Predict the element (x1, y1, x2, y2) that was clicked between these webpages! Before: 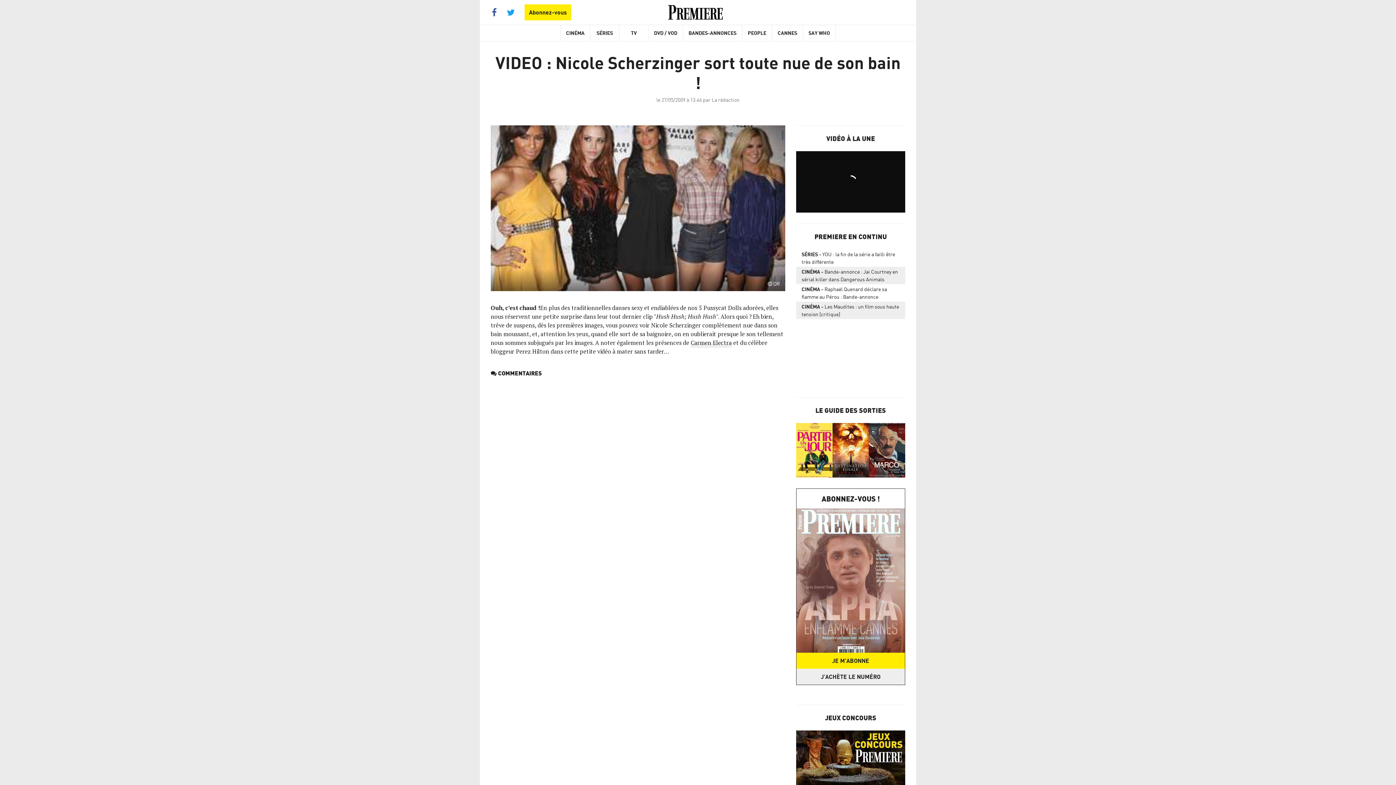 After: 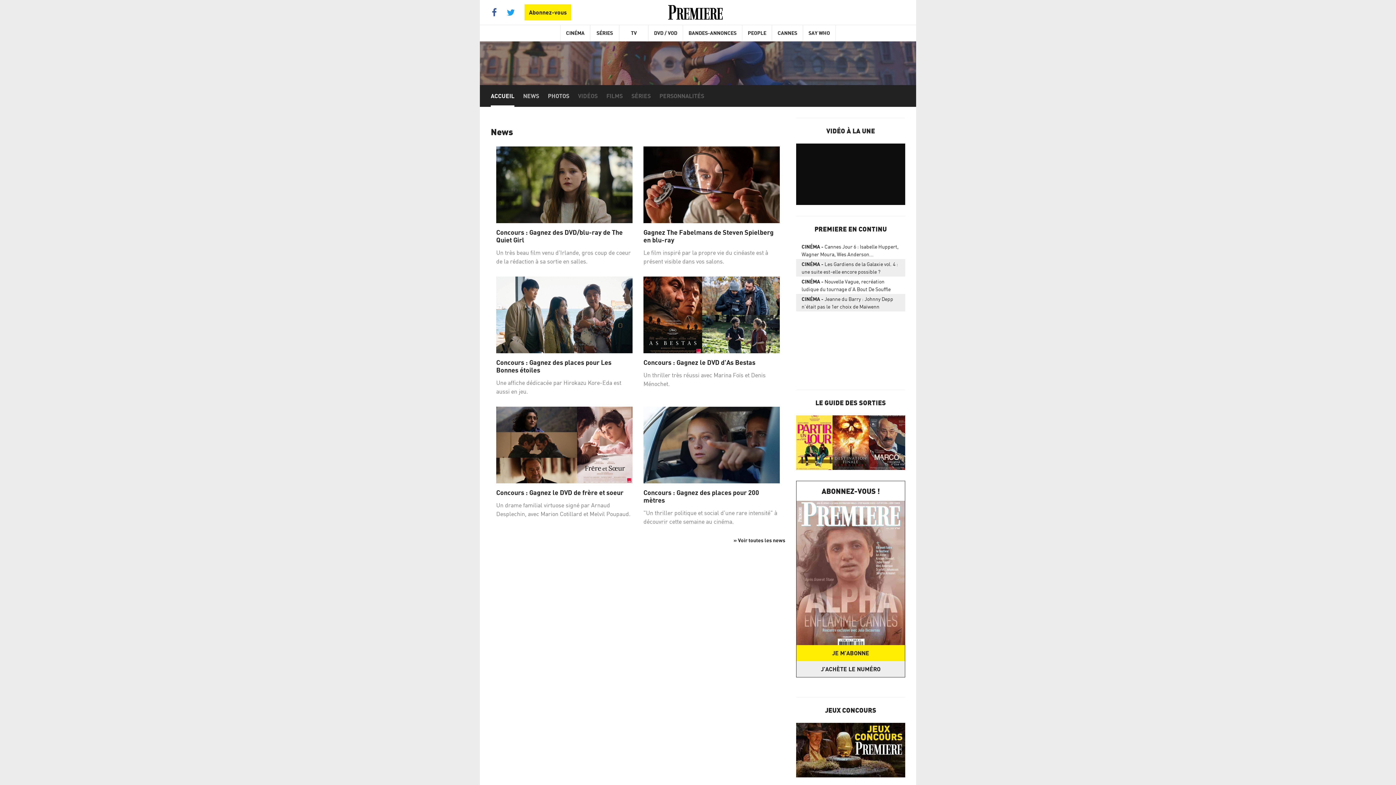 Action: bbox: (796, 730, 905, 785)